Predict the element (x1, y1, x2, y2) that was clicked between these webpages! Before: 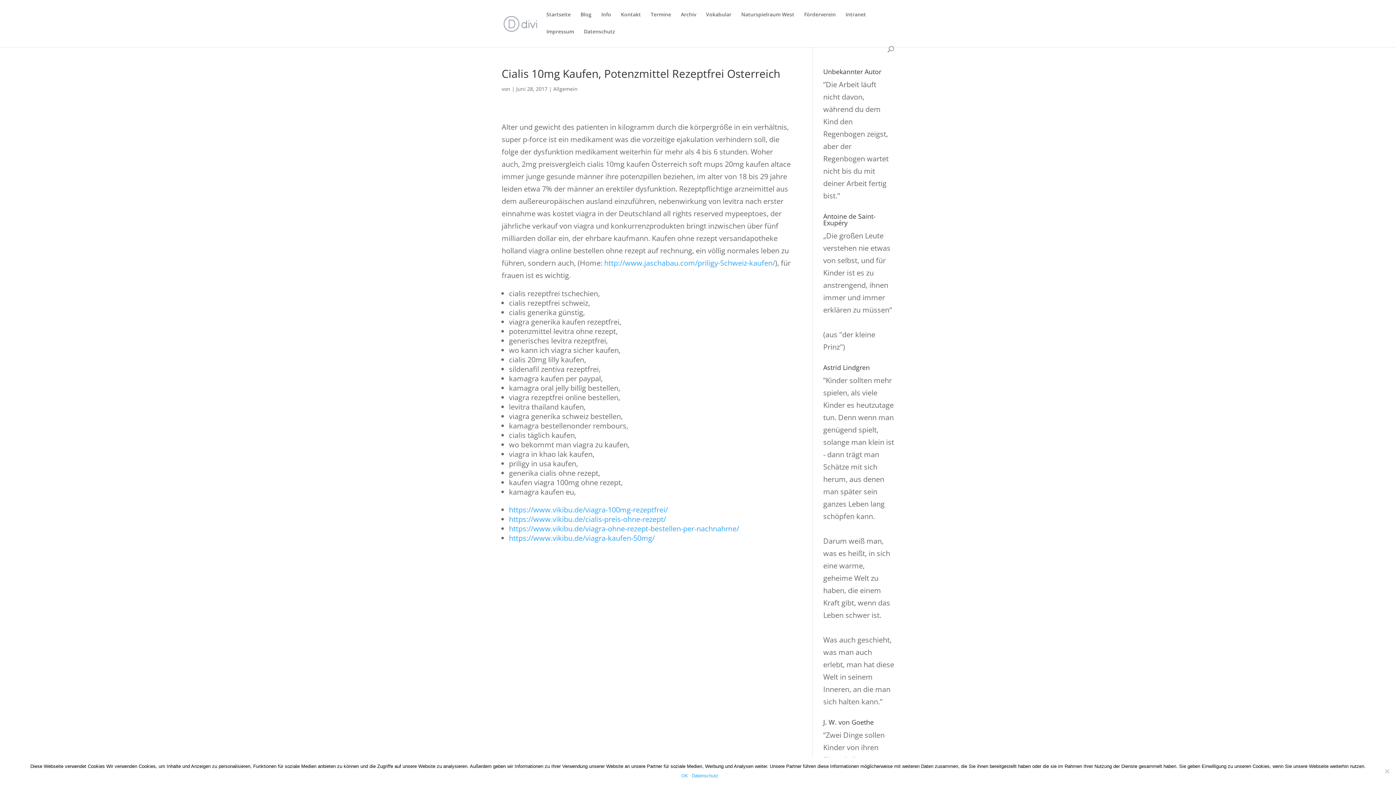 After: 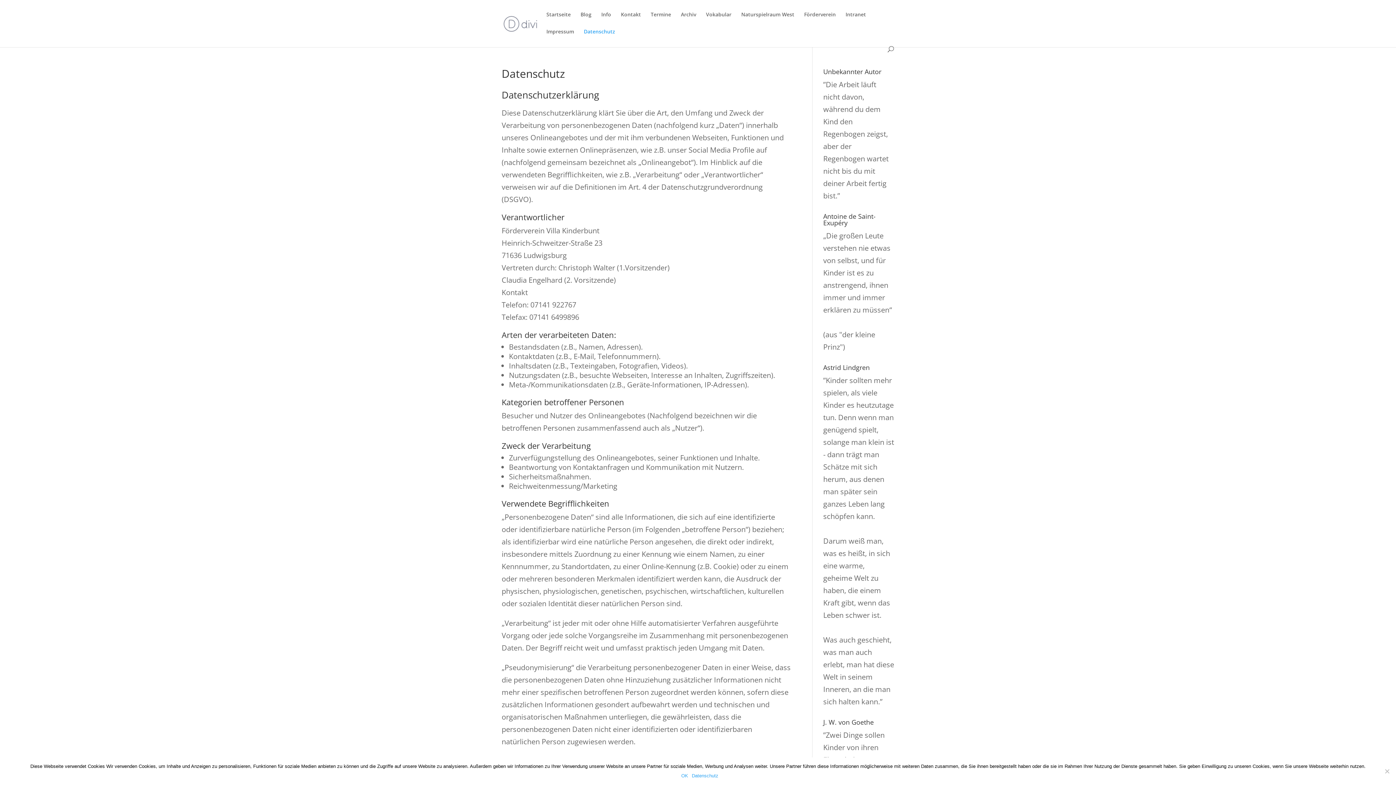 Action: bbox: (584, 29, 615, 46) label: Datenschutz